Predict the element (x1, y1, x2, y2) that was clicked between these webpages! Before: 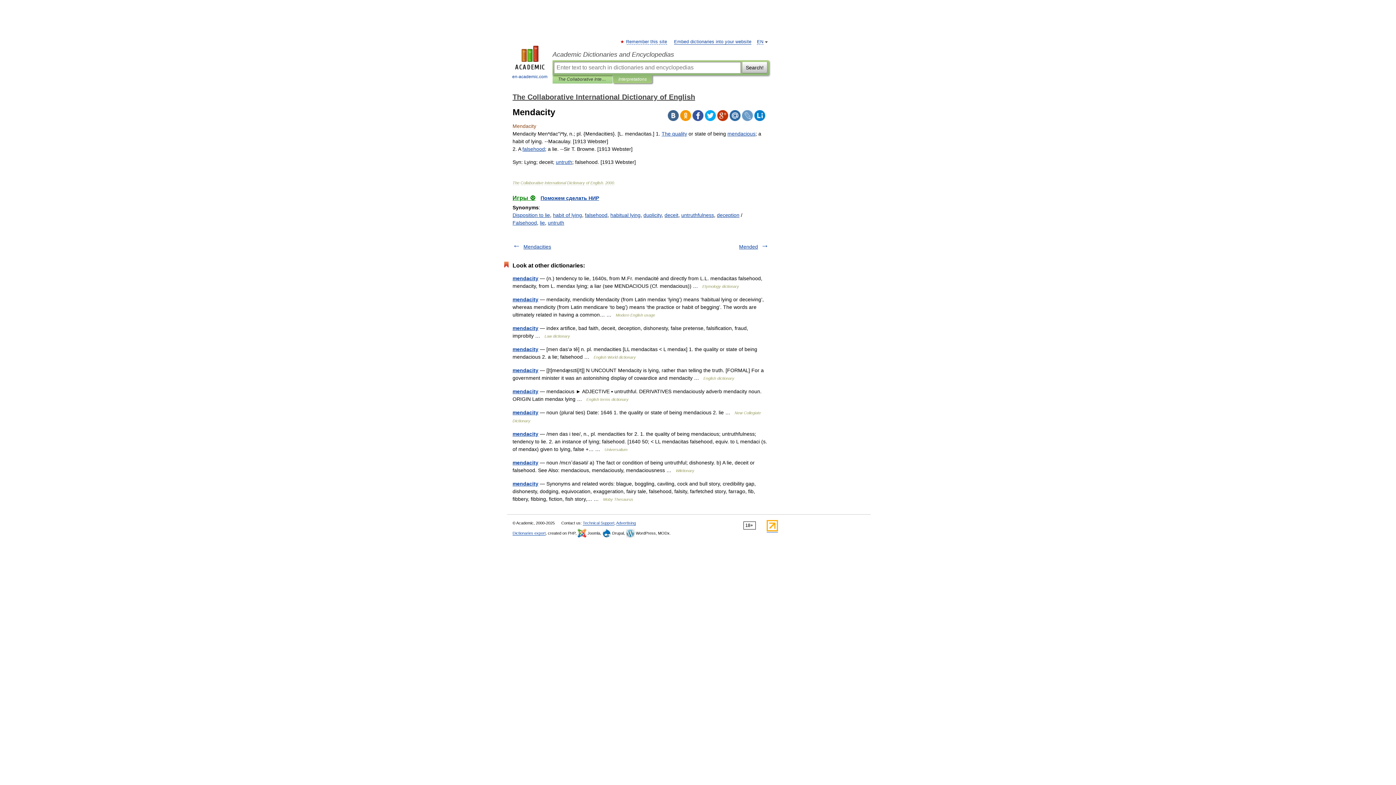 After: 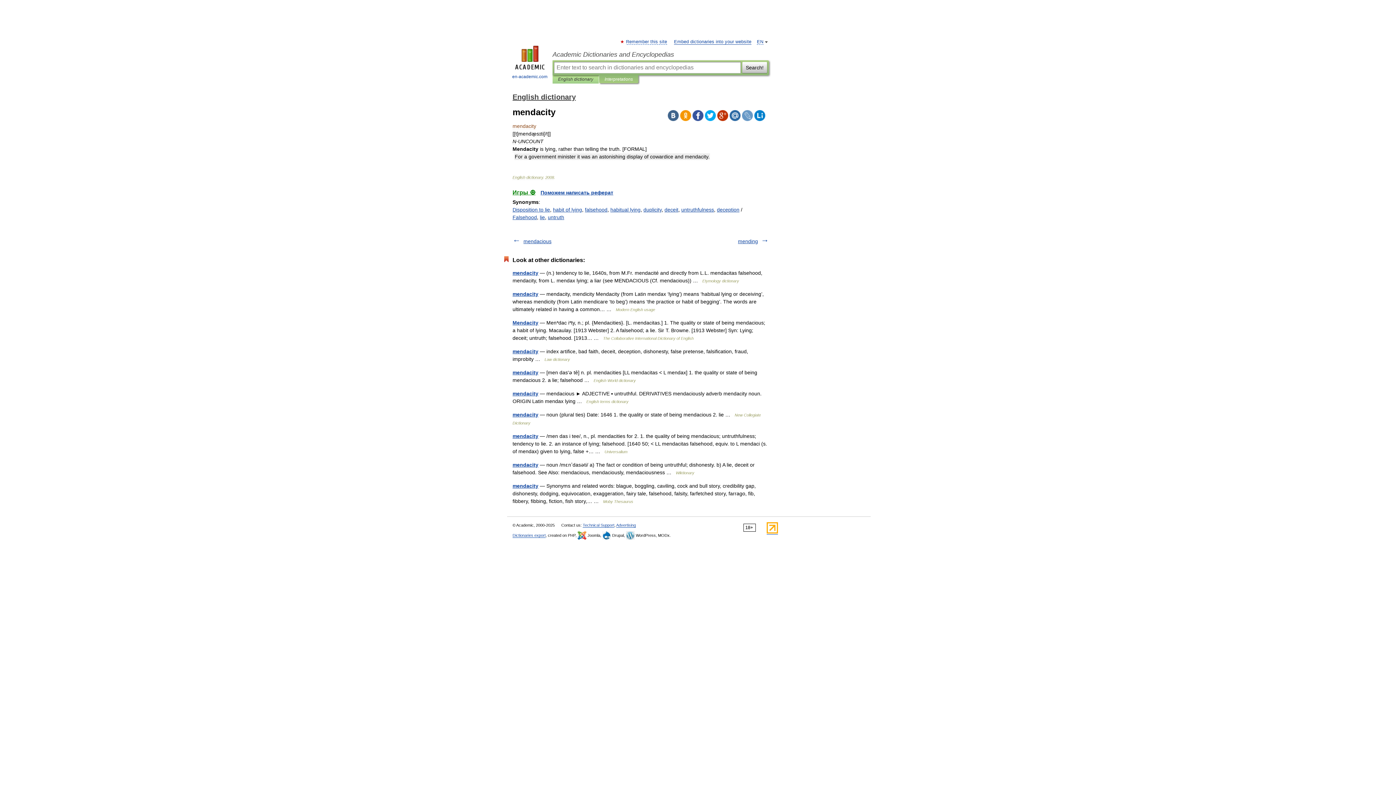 Action: bbox: (512, 367, 538, 373) label: mendacity